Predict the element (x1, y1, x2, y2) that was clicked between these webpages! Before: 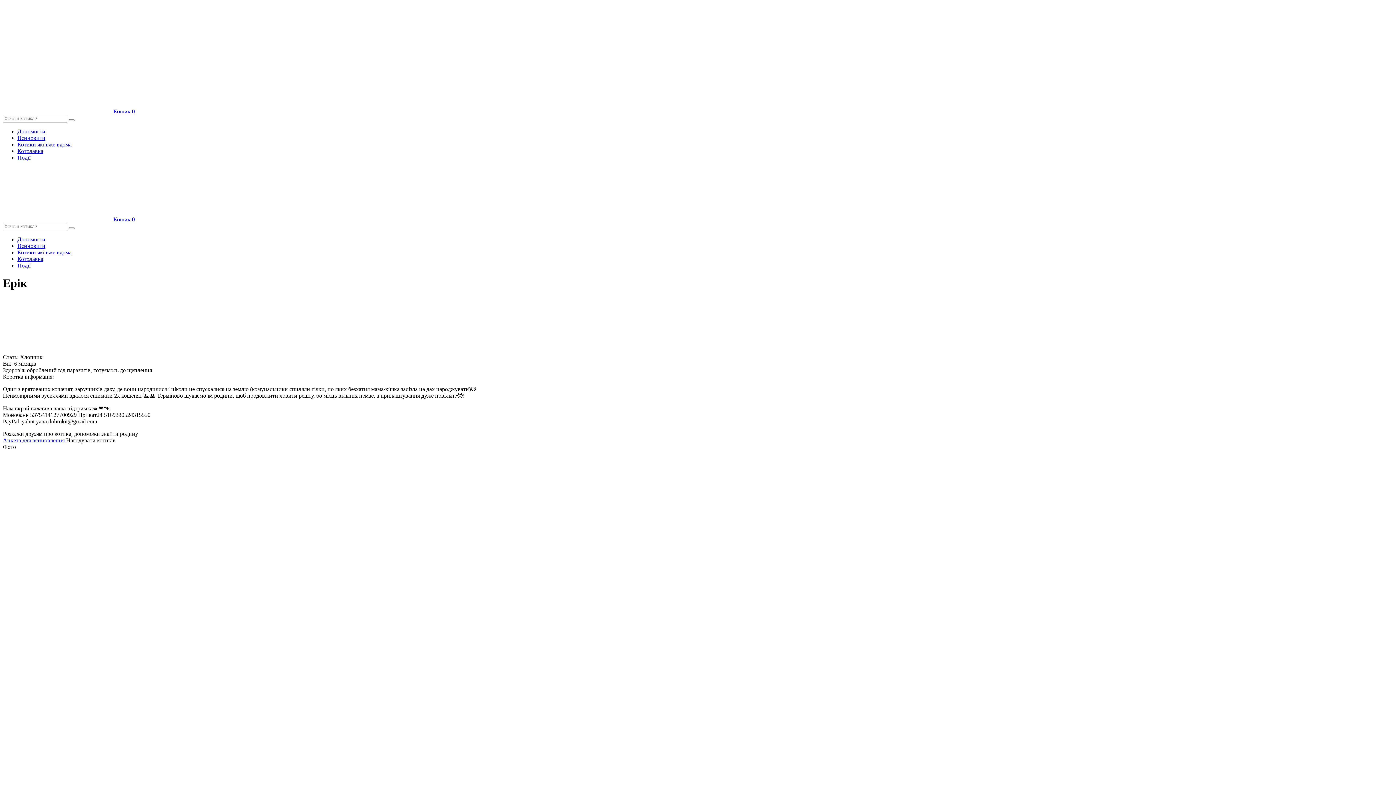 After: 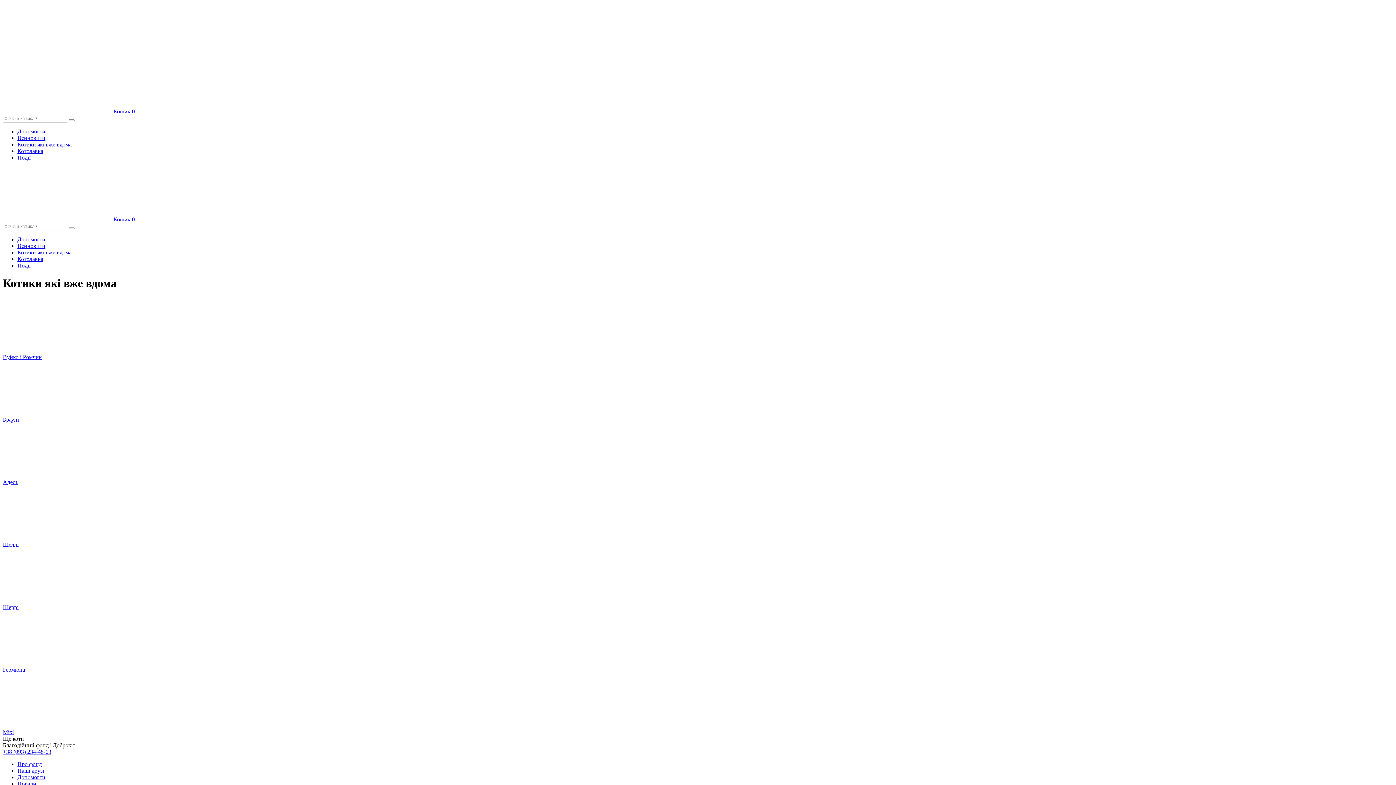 Action: bbox: (17, 141, 71, 147) label: Котики які вже вдома